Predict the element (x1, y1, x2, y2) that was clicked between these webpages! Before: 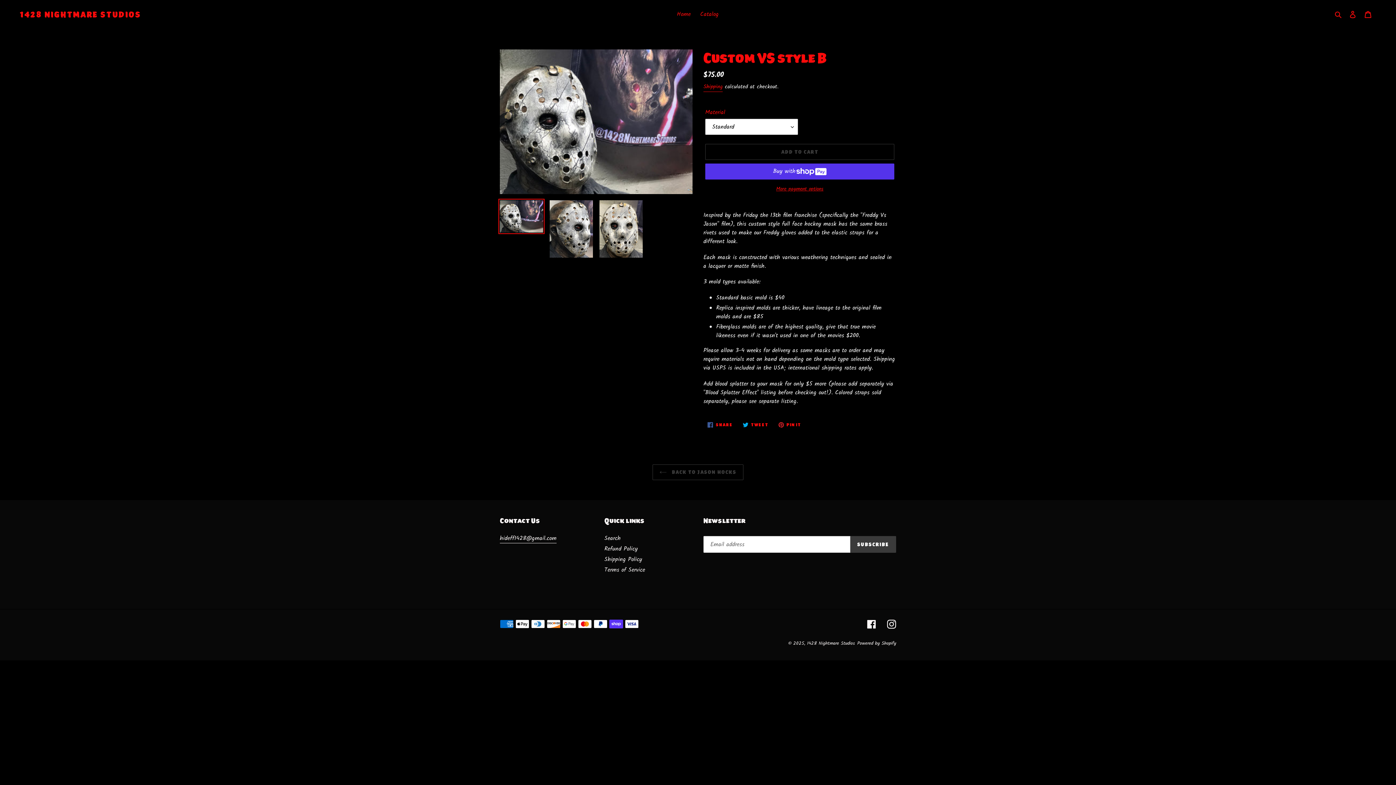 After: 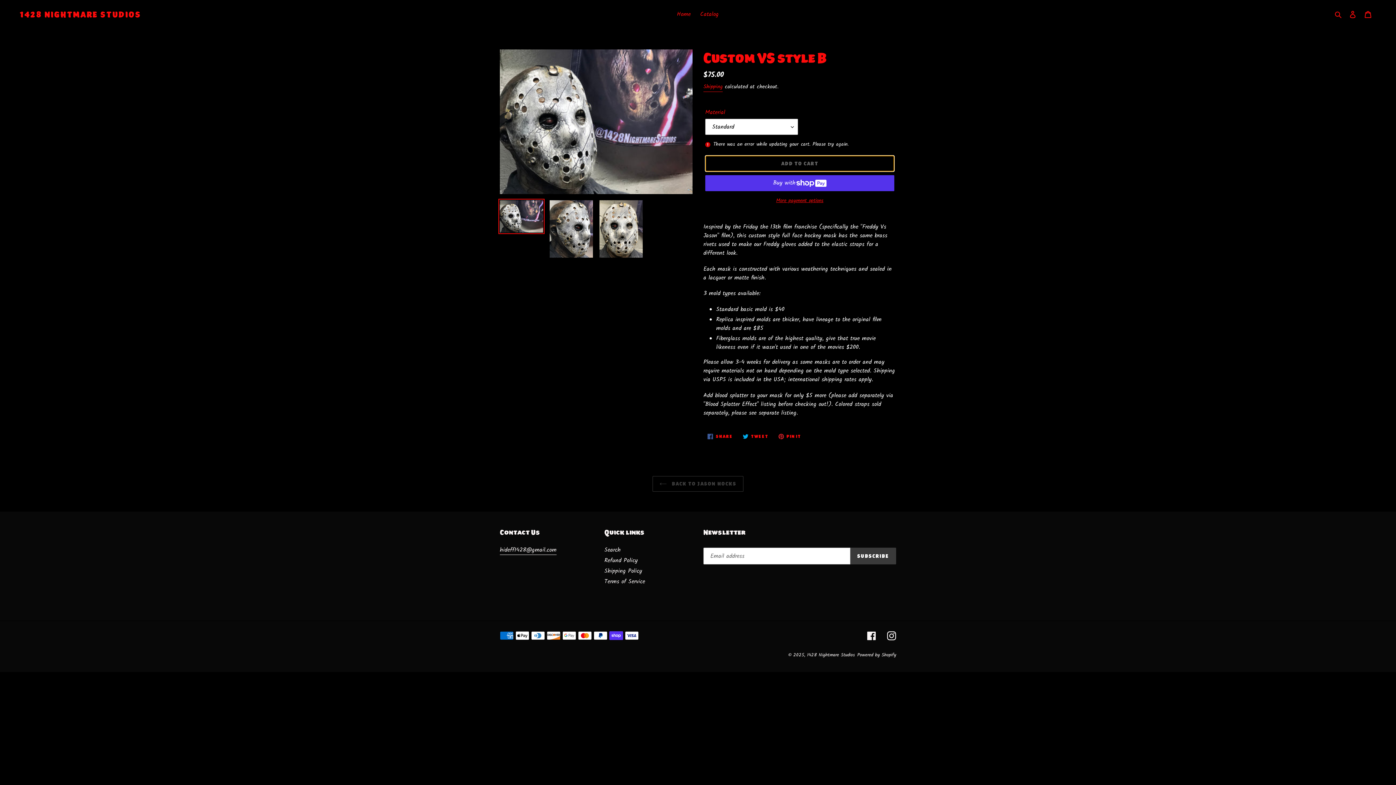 Action: label: Add to cart bbox: (705, 144, 894, 160)